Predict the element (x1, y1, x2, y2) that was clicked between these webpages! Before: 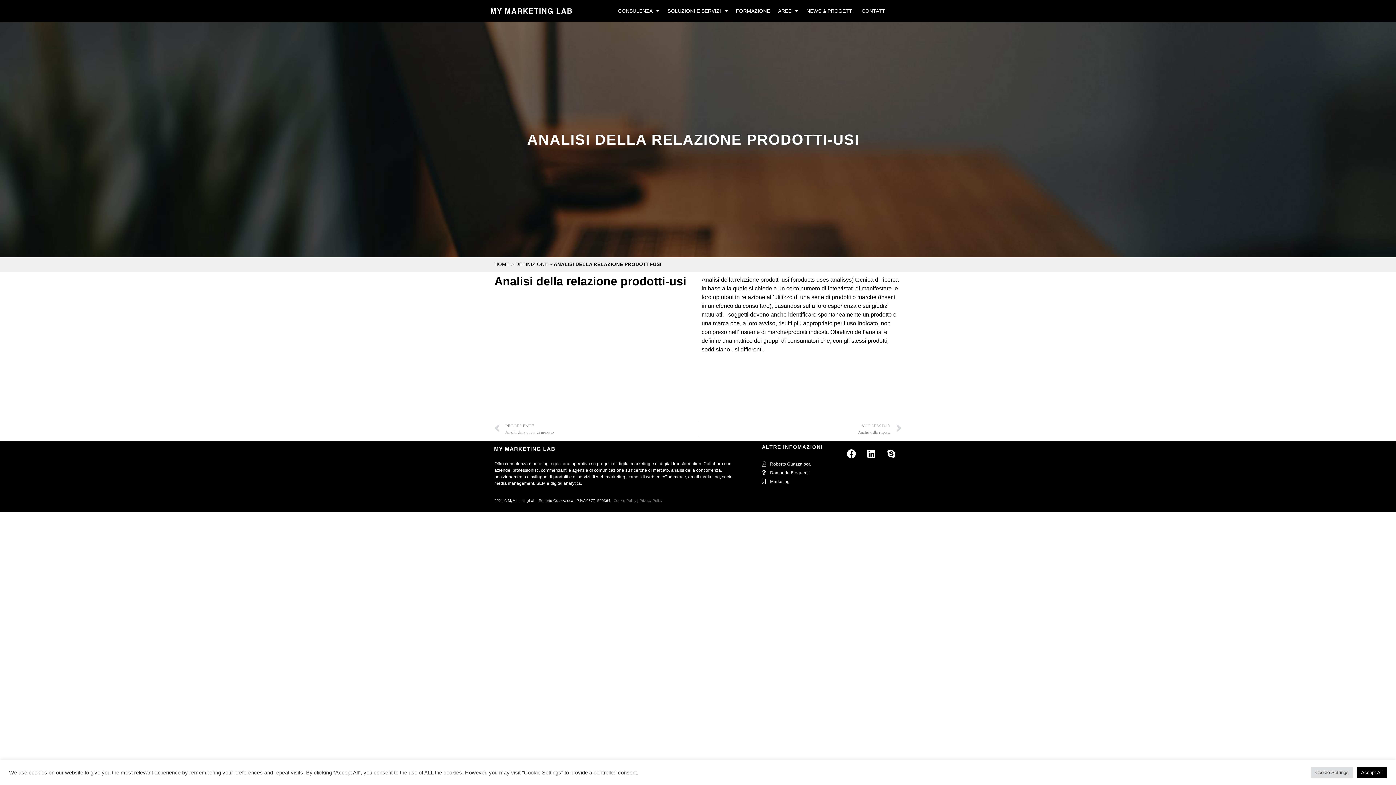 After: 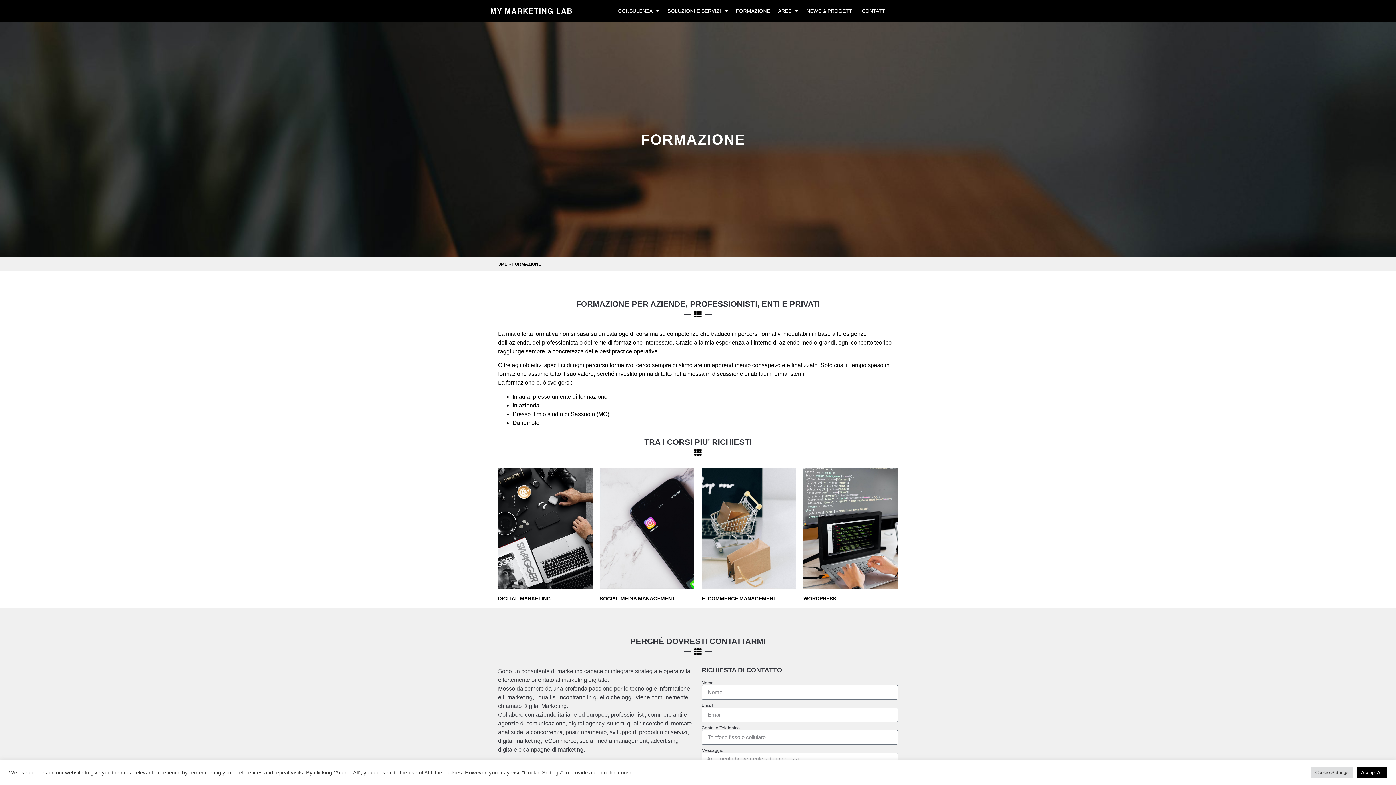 Action: label: FORMAZIONE bbox: (732, 2, 773, 19)